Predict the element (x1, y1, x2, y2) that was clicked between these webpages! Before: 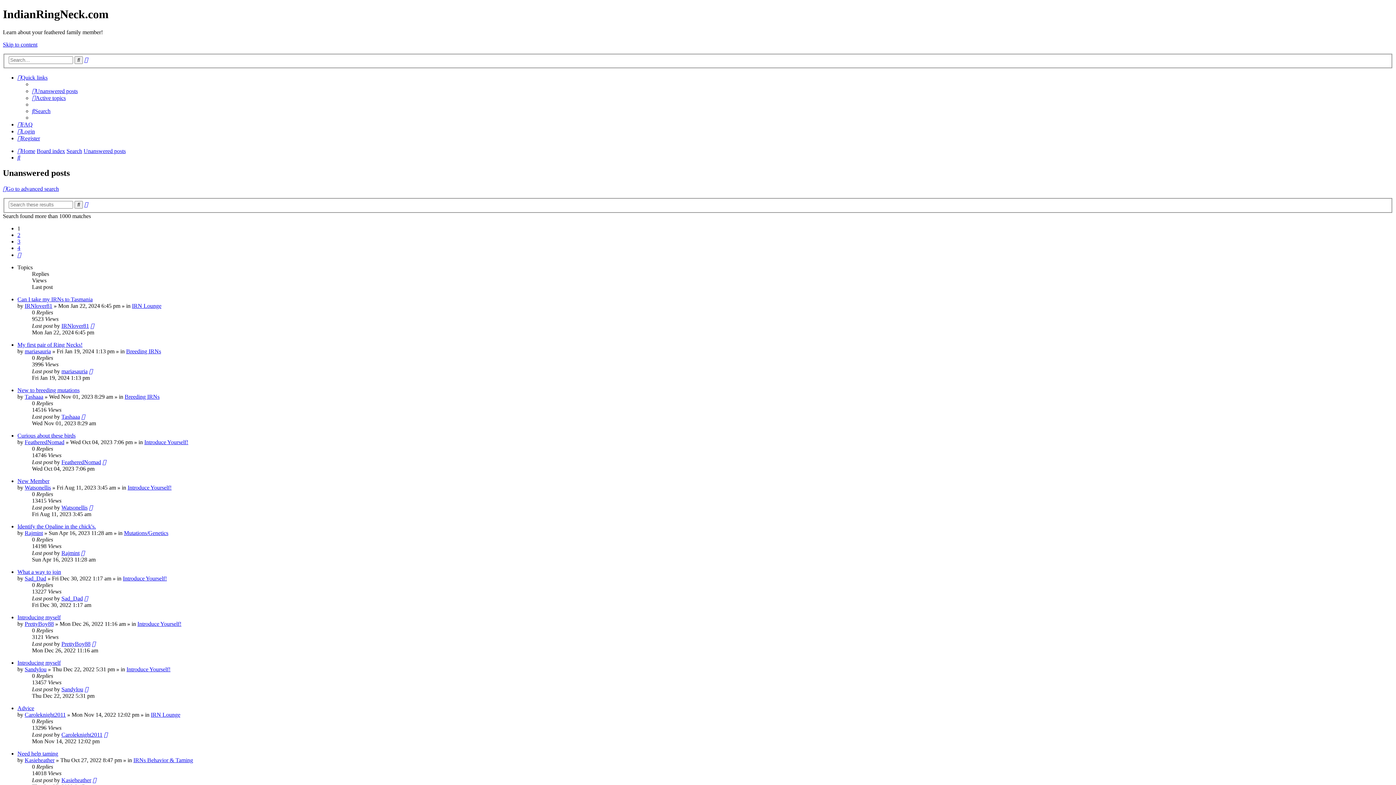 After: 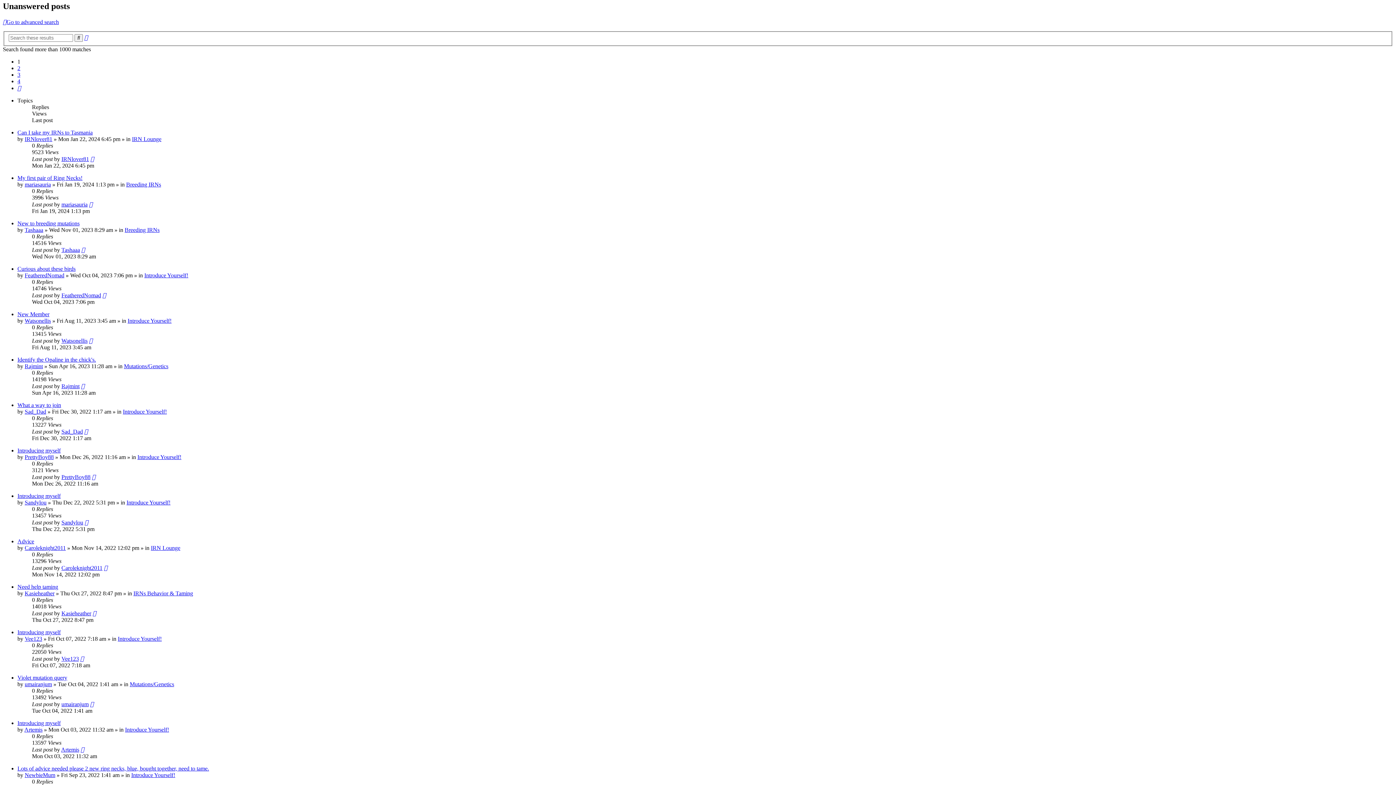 Action: bbox: (2, 41, 37, 47) label: Skip to content